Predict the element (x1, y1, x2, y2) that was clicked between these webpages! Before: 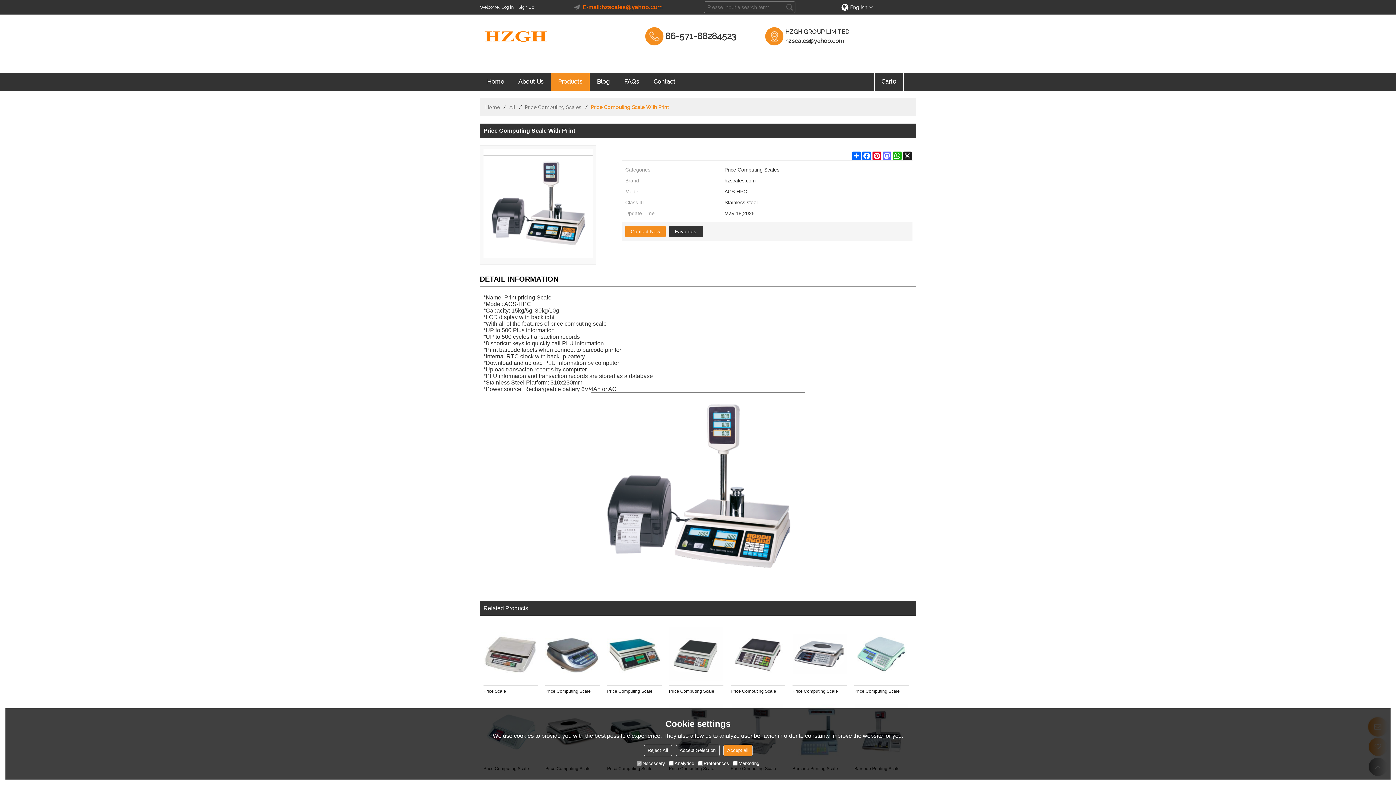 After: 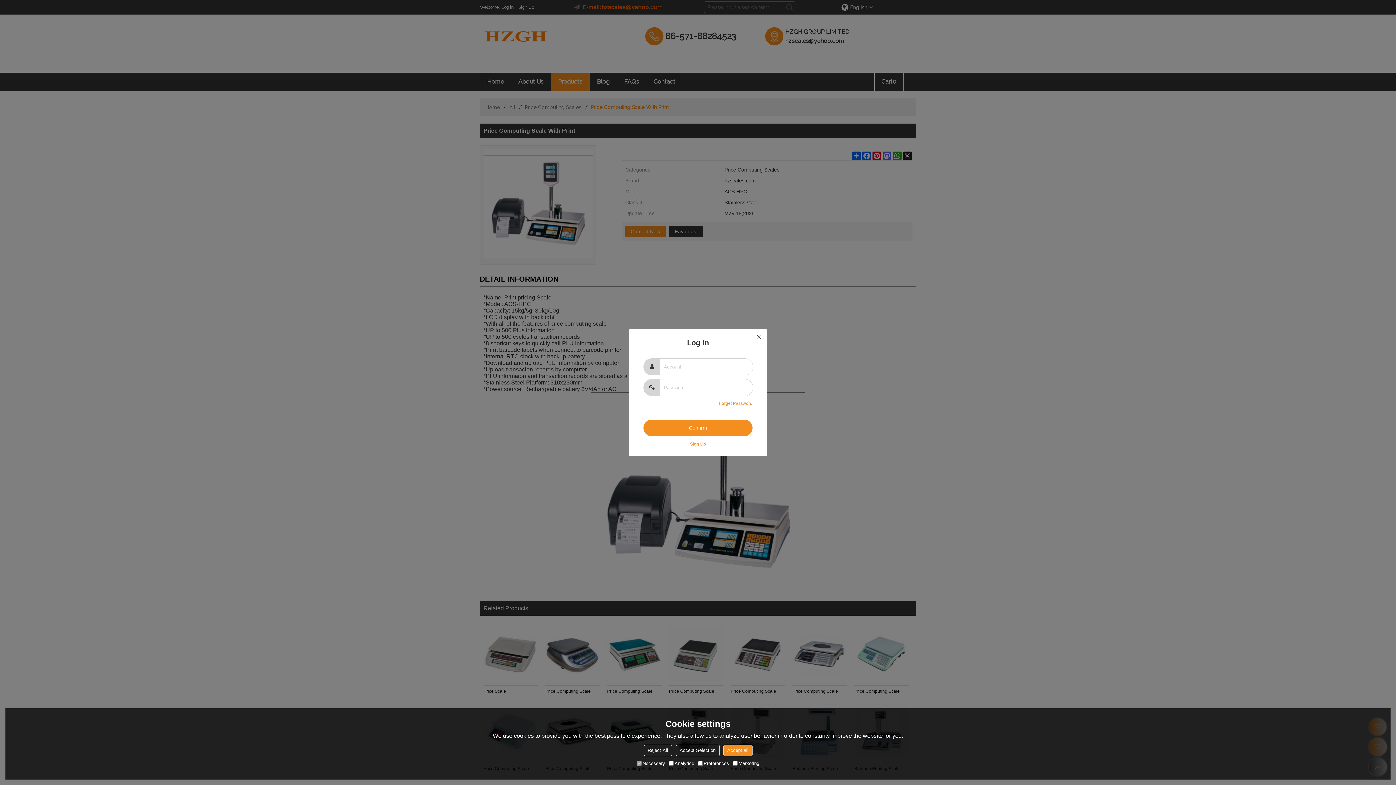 Action: bbox: (501, 1, 513, 12) label: Log in